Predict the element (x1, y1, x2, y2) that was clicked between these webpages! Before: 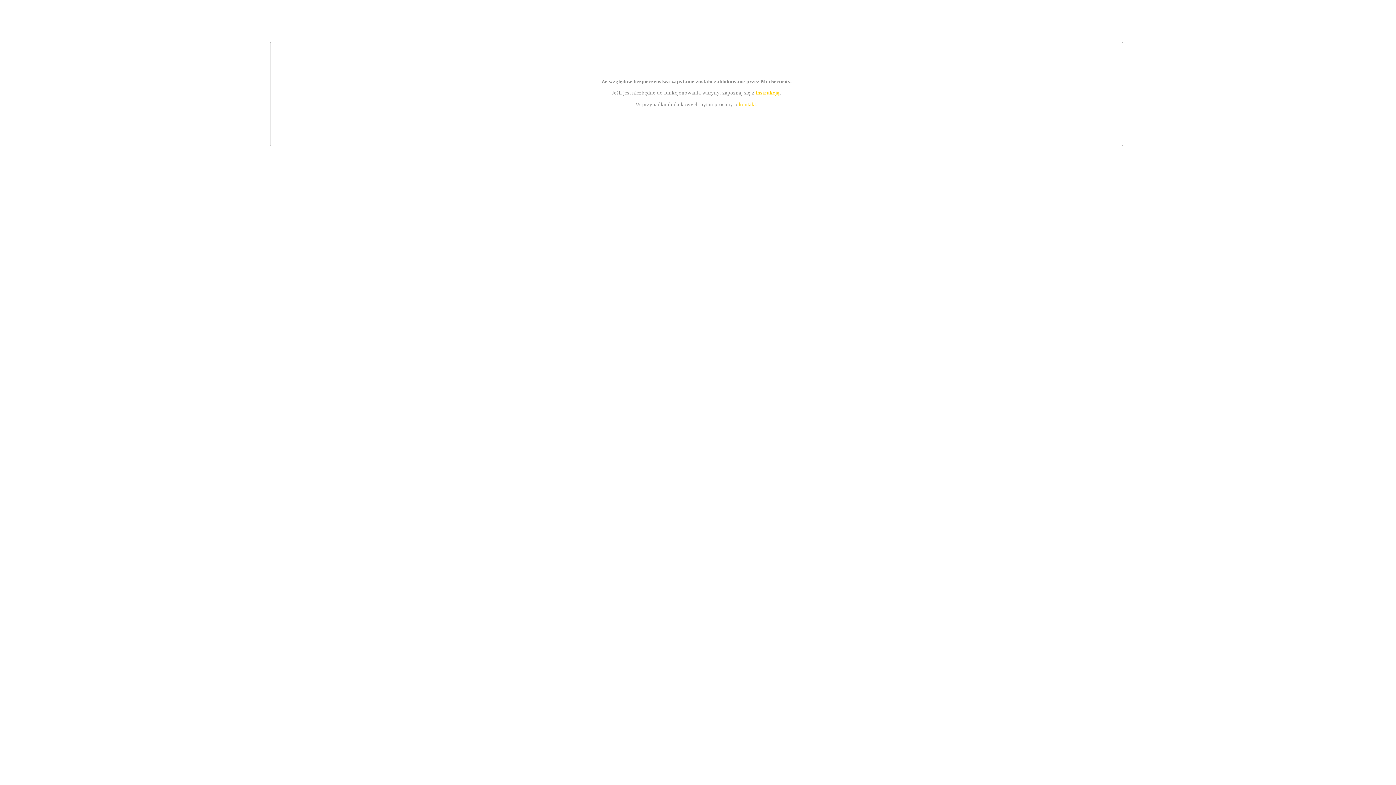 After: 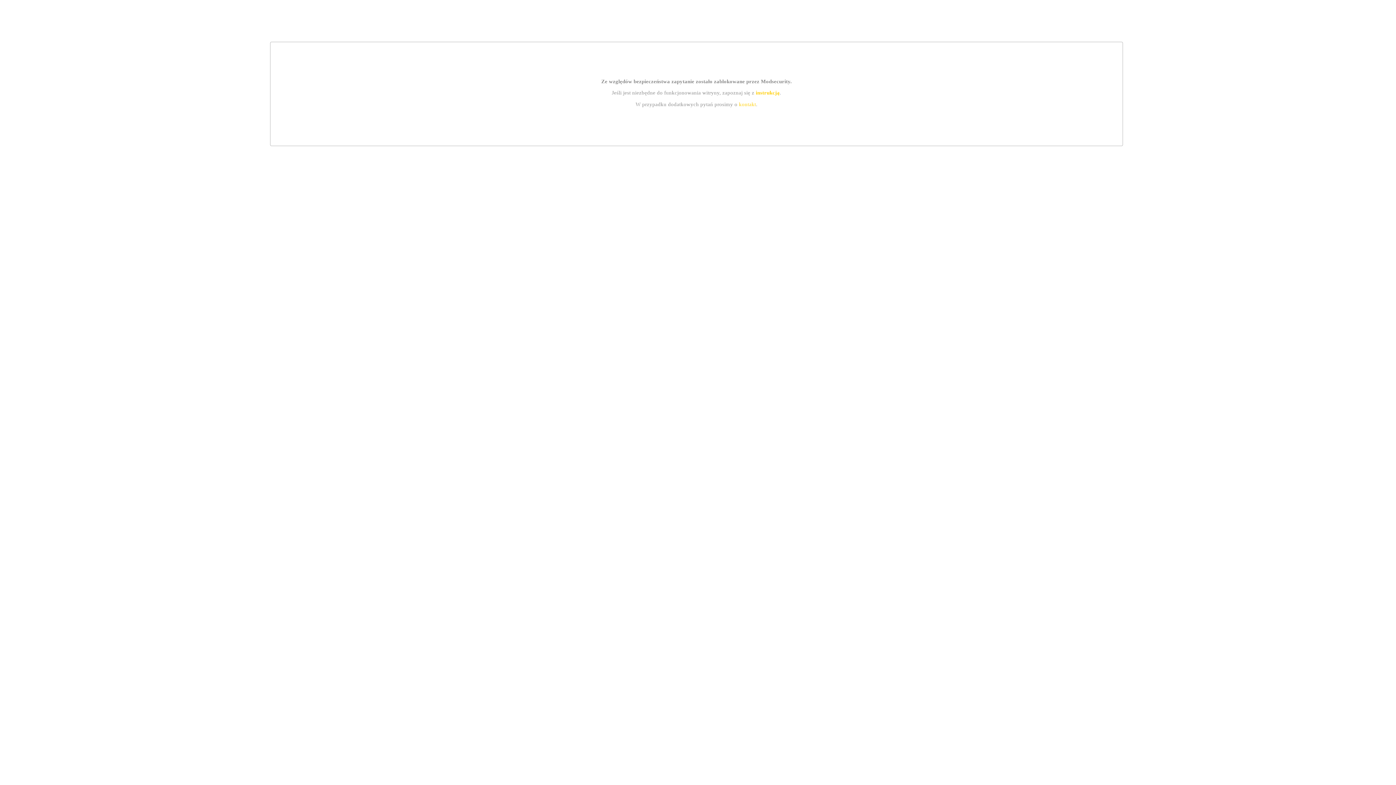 Action: label: kontakt bbox: (739, 101, 756, 107)